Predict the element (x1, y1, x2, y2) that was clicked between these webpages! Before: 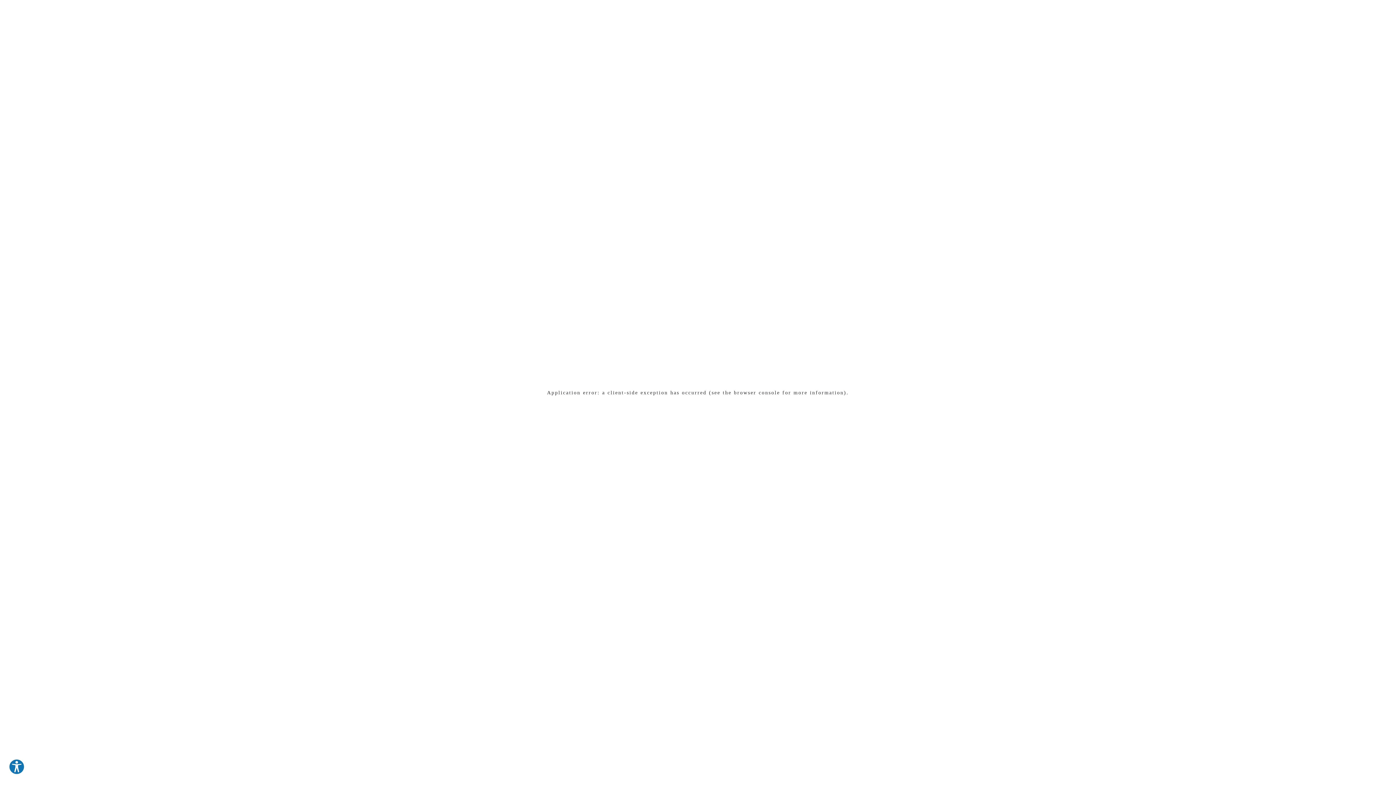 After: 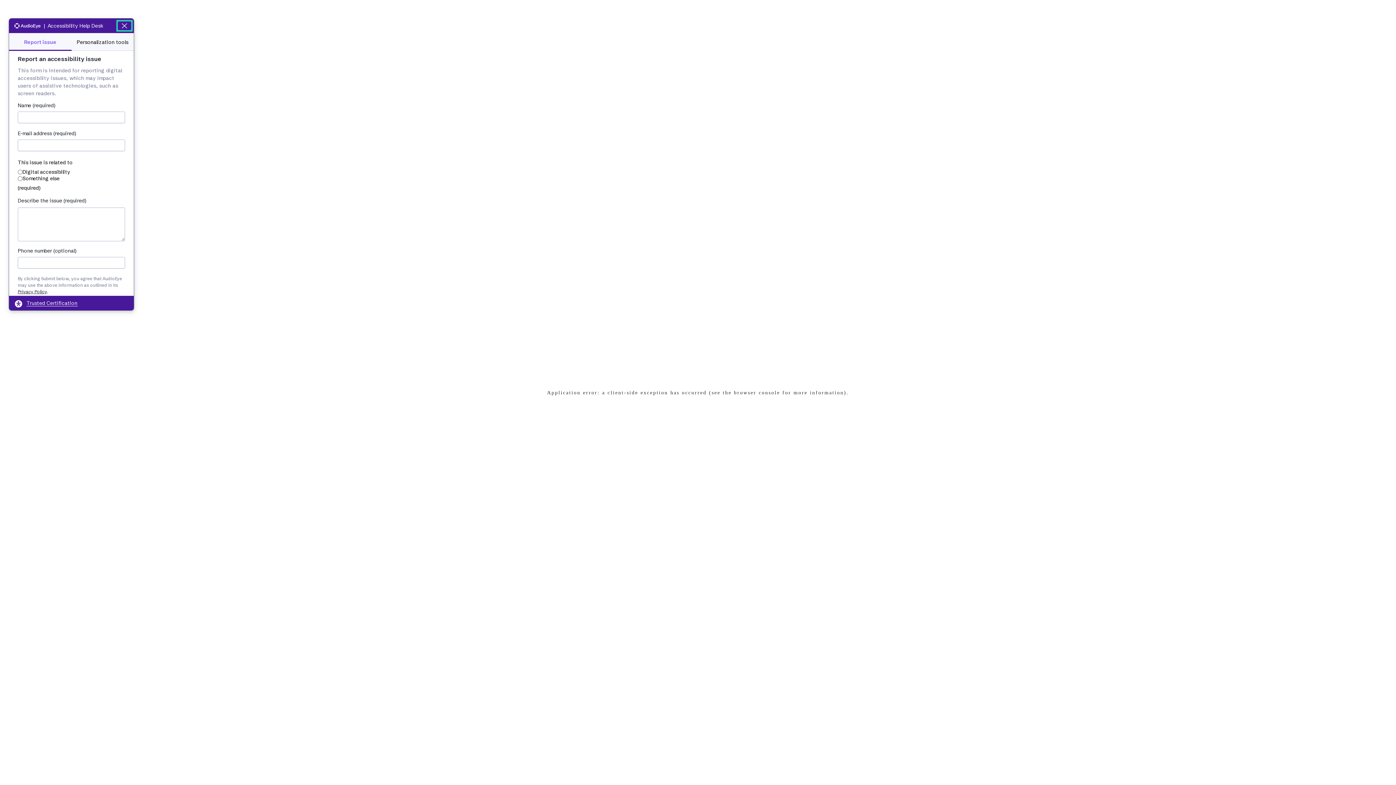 Action: bbox: (8, 759, 24, 775) label: Explore your accessibility options